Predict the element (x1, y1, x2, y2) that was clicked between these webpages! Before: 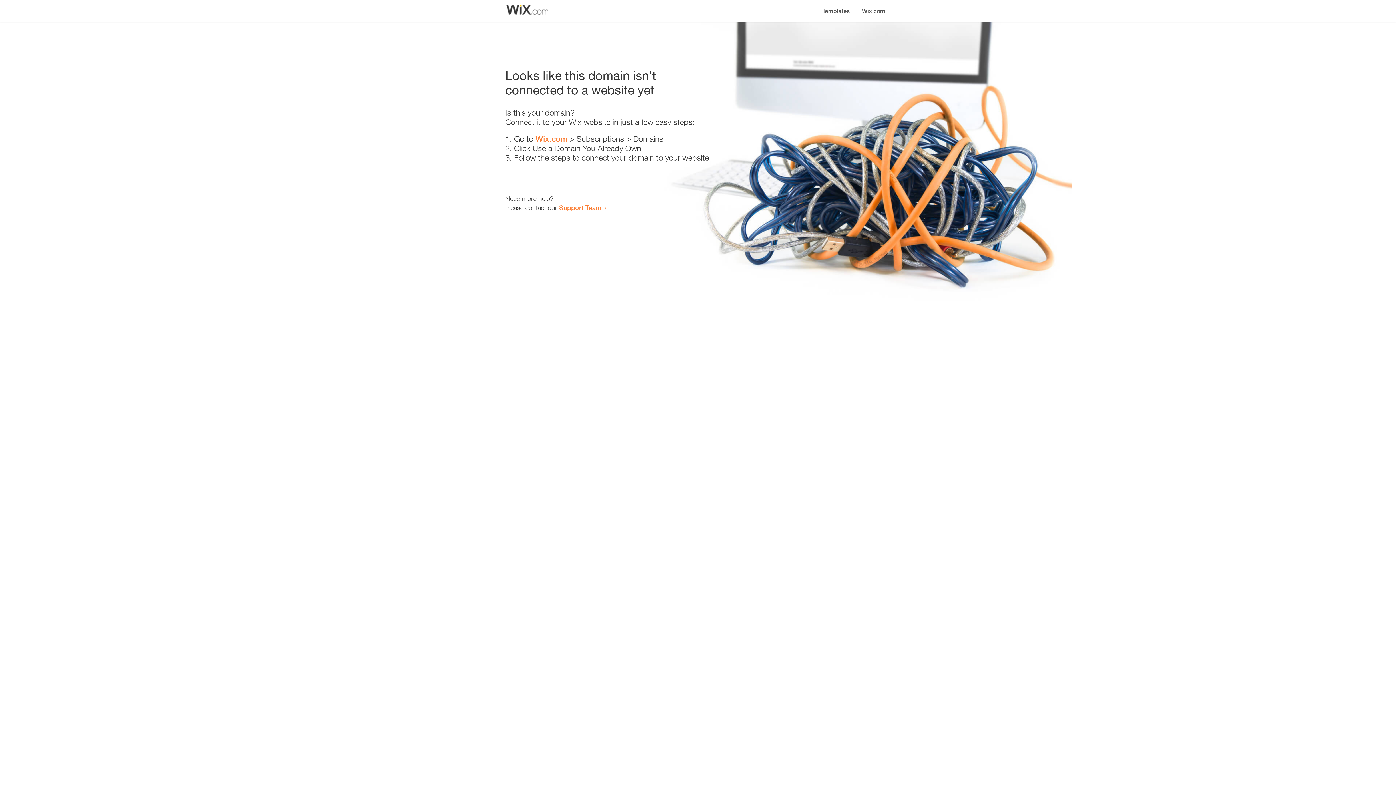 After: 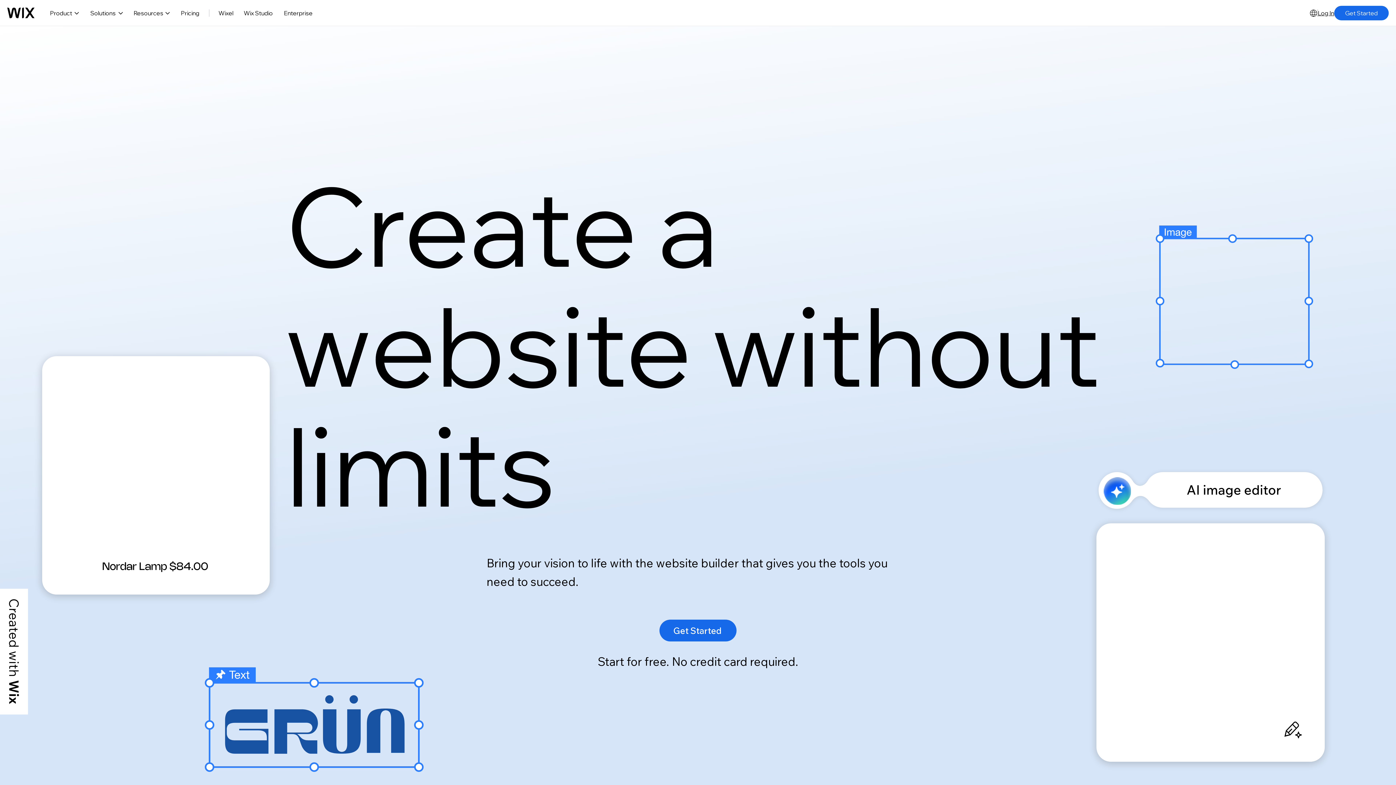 Action: label: Wix.com bbox: (856, 0, 890, 14)